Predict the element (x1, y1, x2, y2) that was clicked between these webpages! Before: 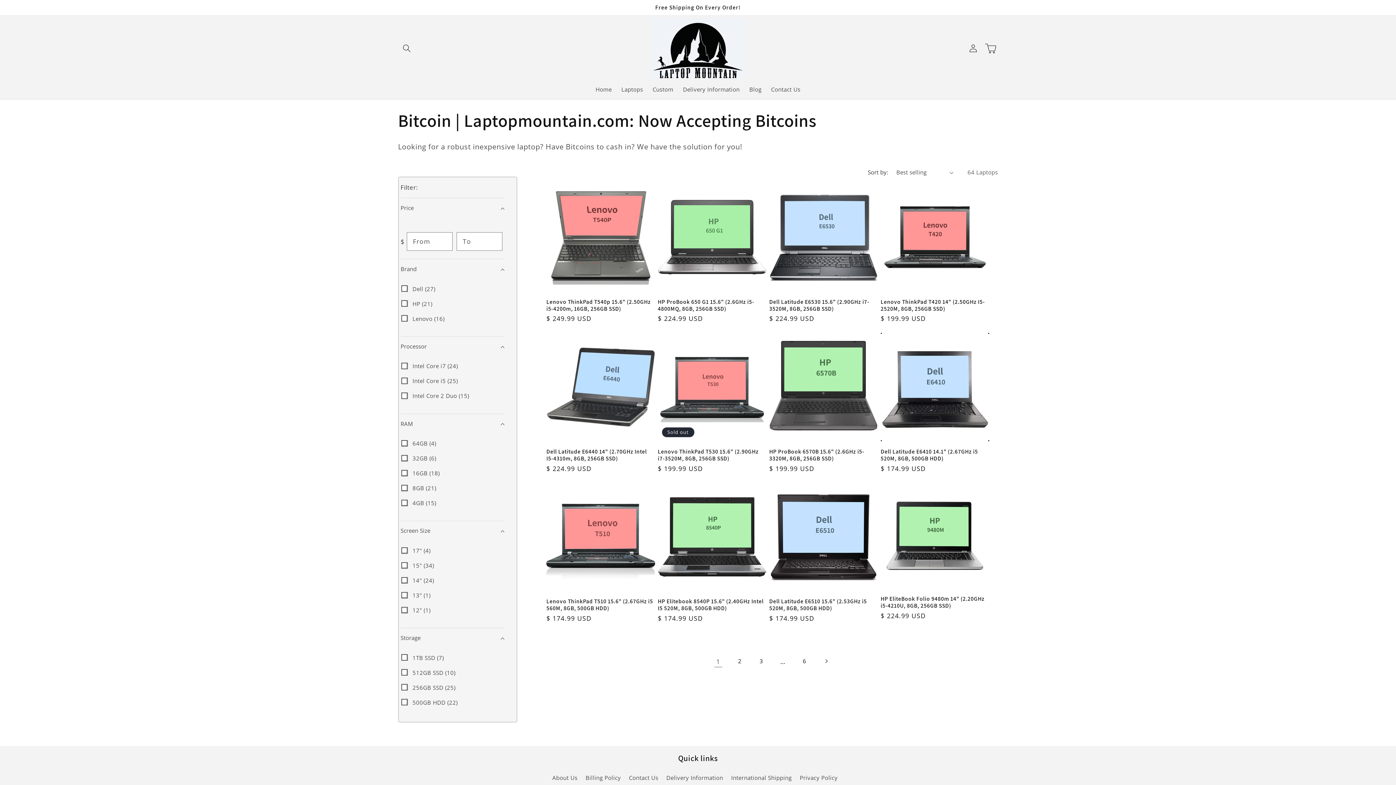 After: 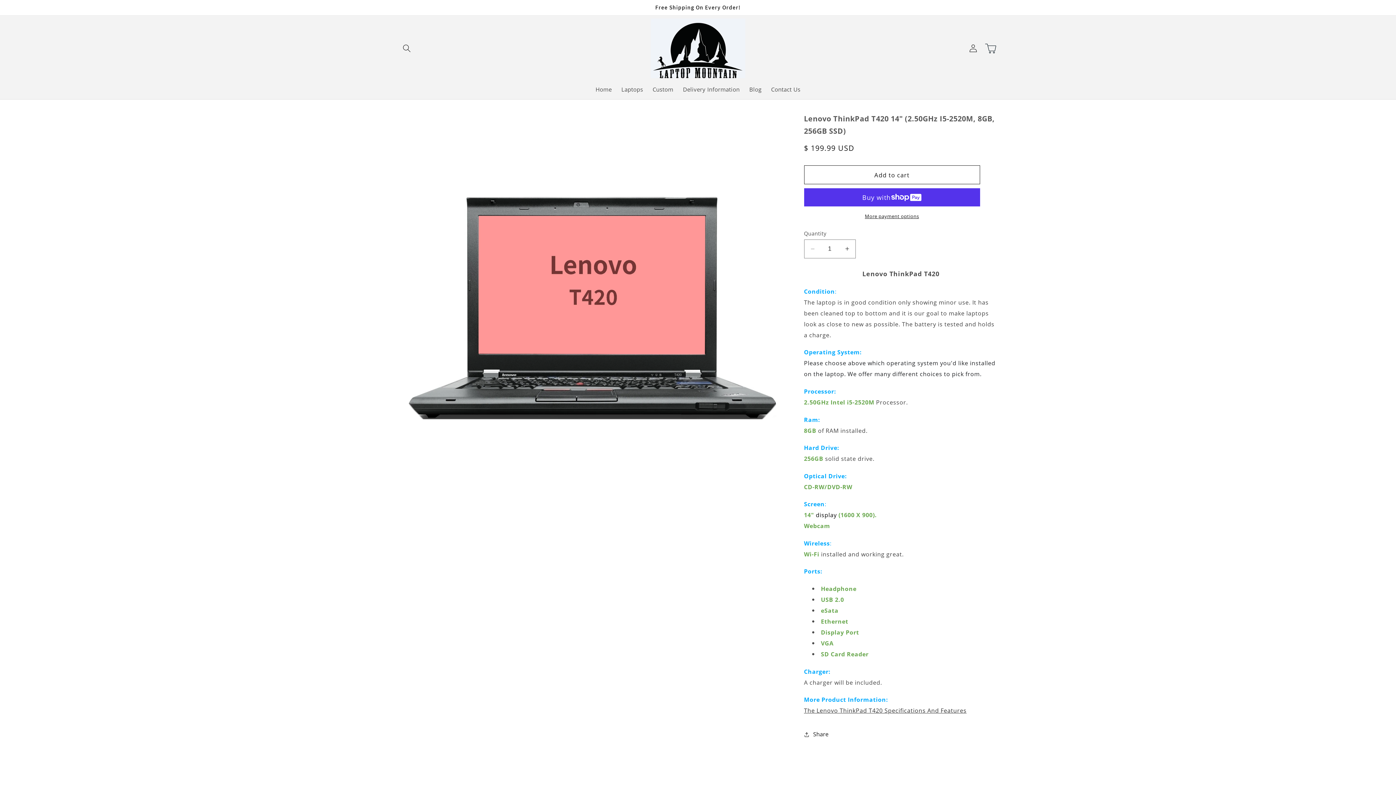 Action: bbox: (880, 298, 989, 312) label: Lenovo ThinkPad T420 14" (2.50GHz I5-2520M, 8GB, 256GB SSD)